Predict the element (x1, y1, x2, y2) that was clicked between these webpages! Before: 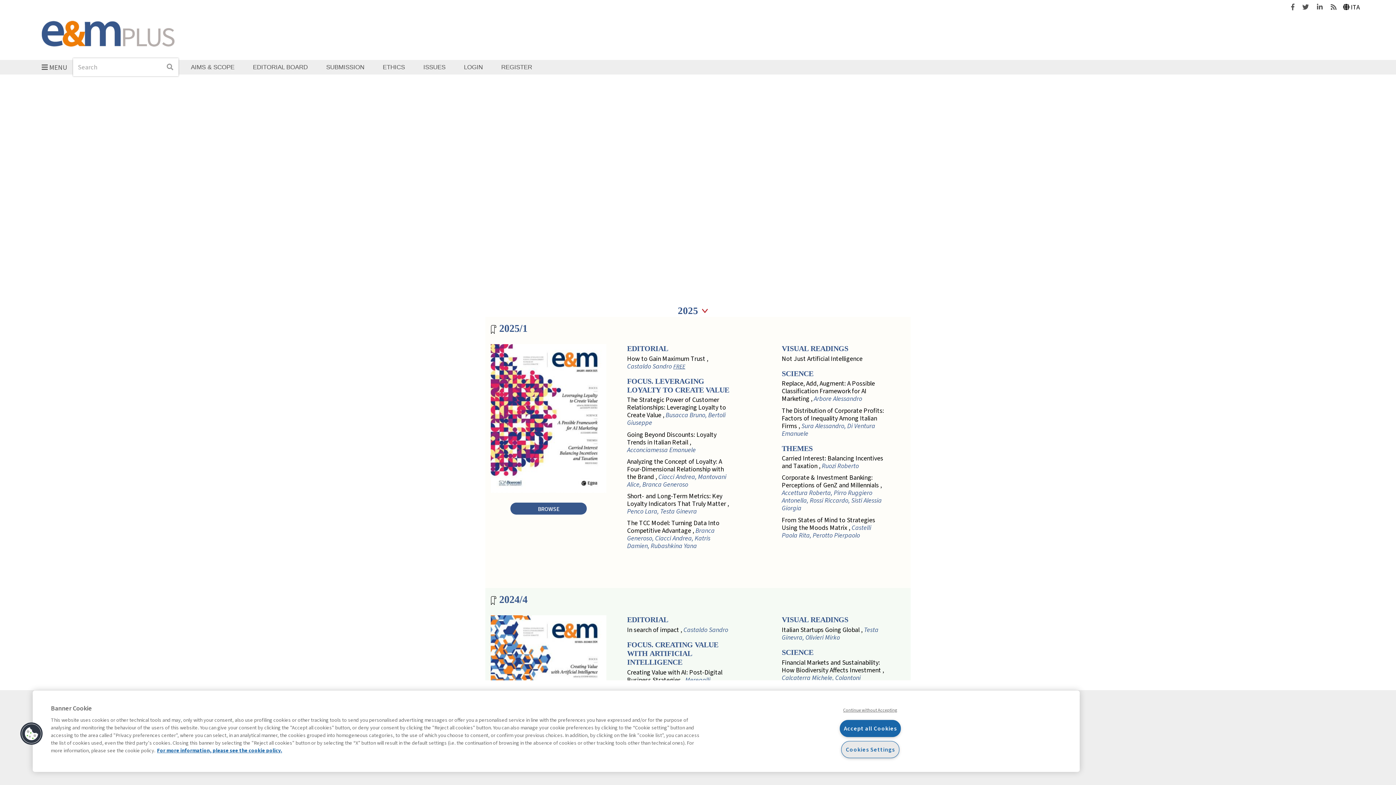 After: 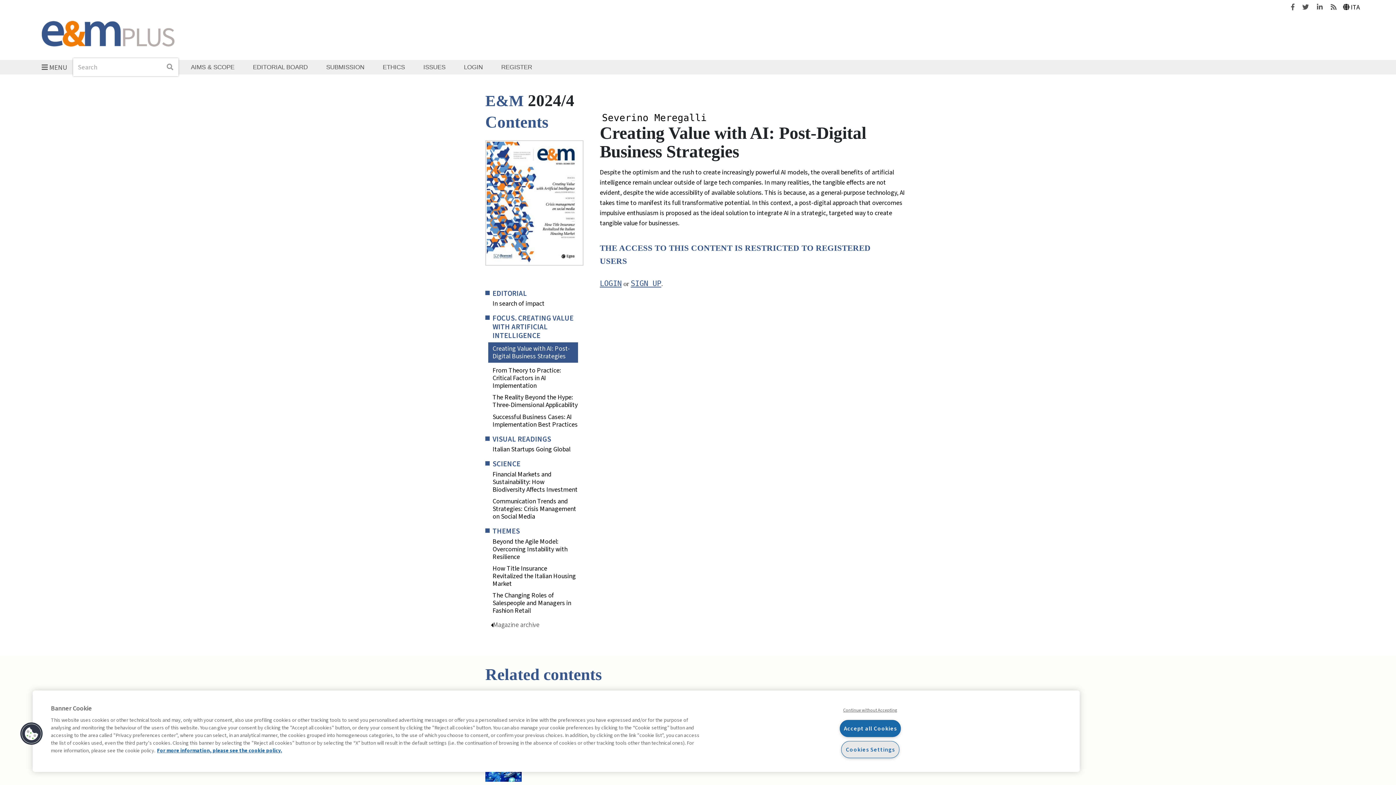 Action: bbox: (627, 668, 731, 691) label: Creating Value with AI: Post-Digital Business Strategies , Meregalli Severino FREE